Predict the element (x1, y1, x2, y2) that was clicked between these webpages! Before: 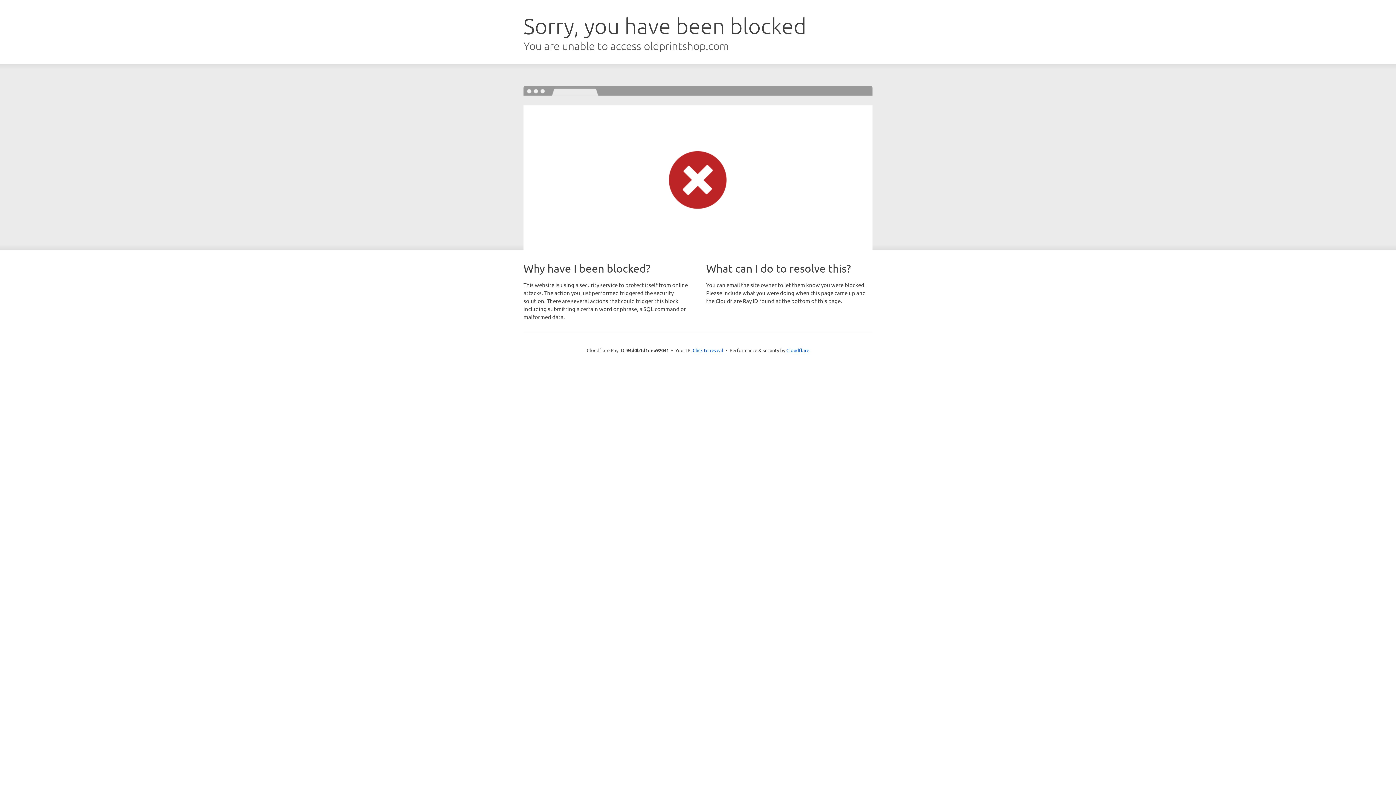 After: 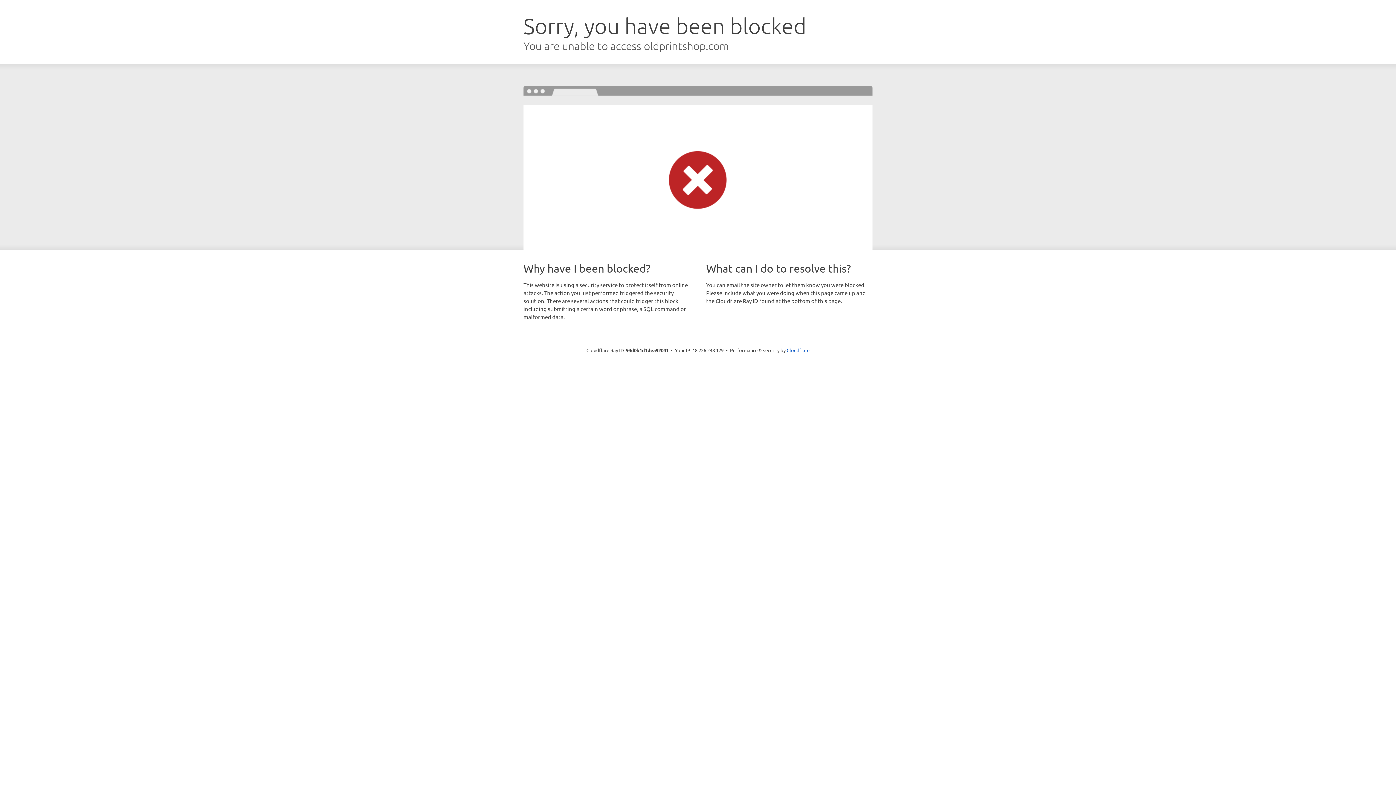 Action: label: Click to reveal bbox: (692, 346, 723, 353)